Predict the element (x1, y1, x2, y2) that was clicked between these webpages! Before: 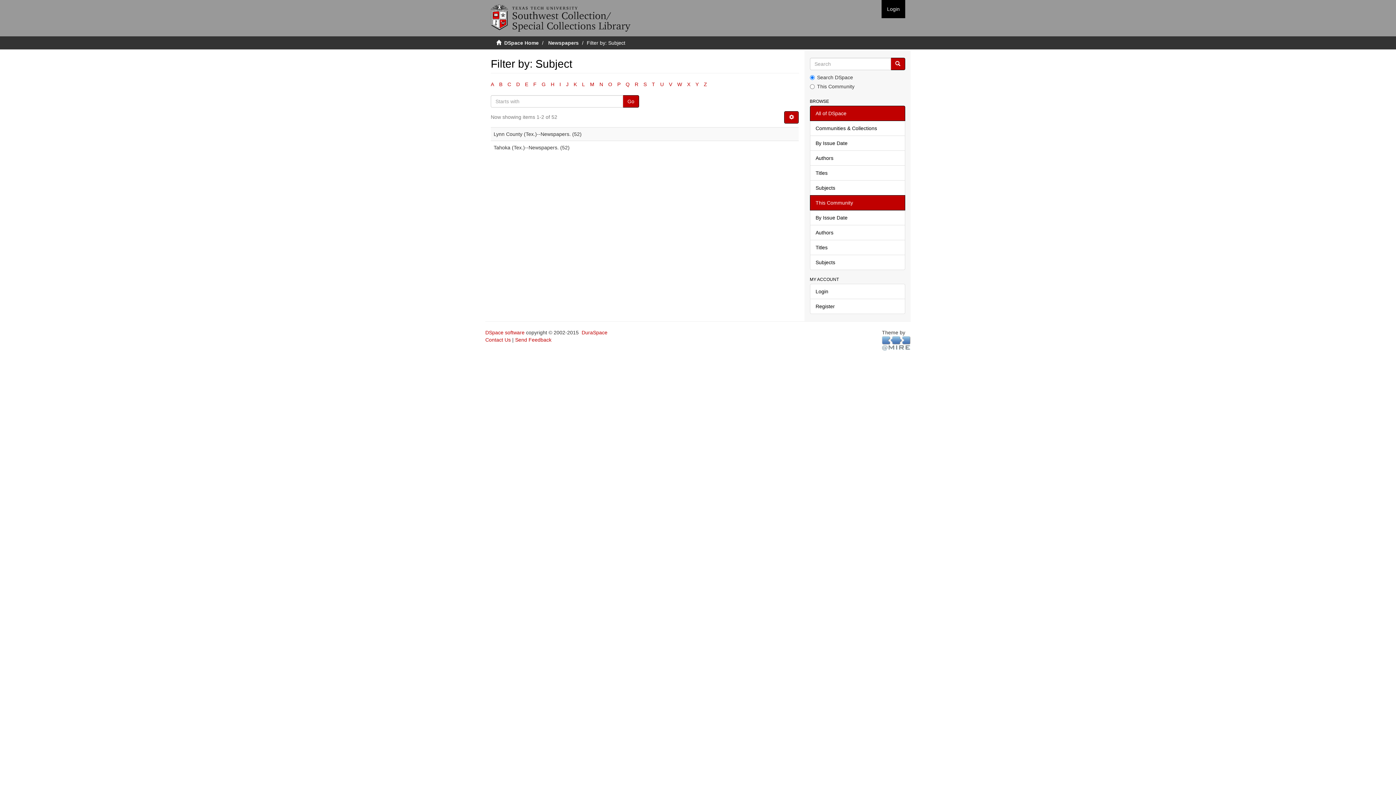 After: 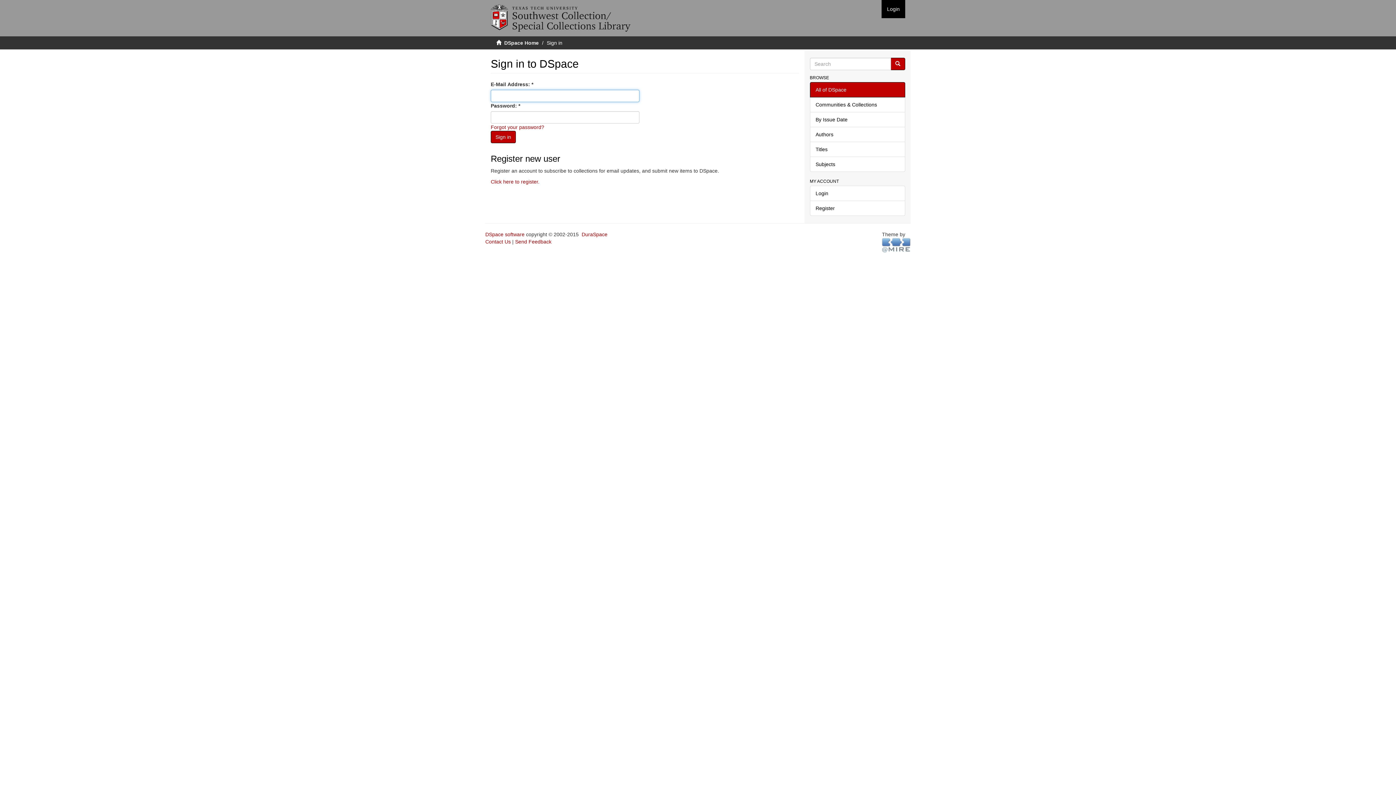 Action: label: Login bbox: (810, 284, 905, 299)